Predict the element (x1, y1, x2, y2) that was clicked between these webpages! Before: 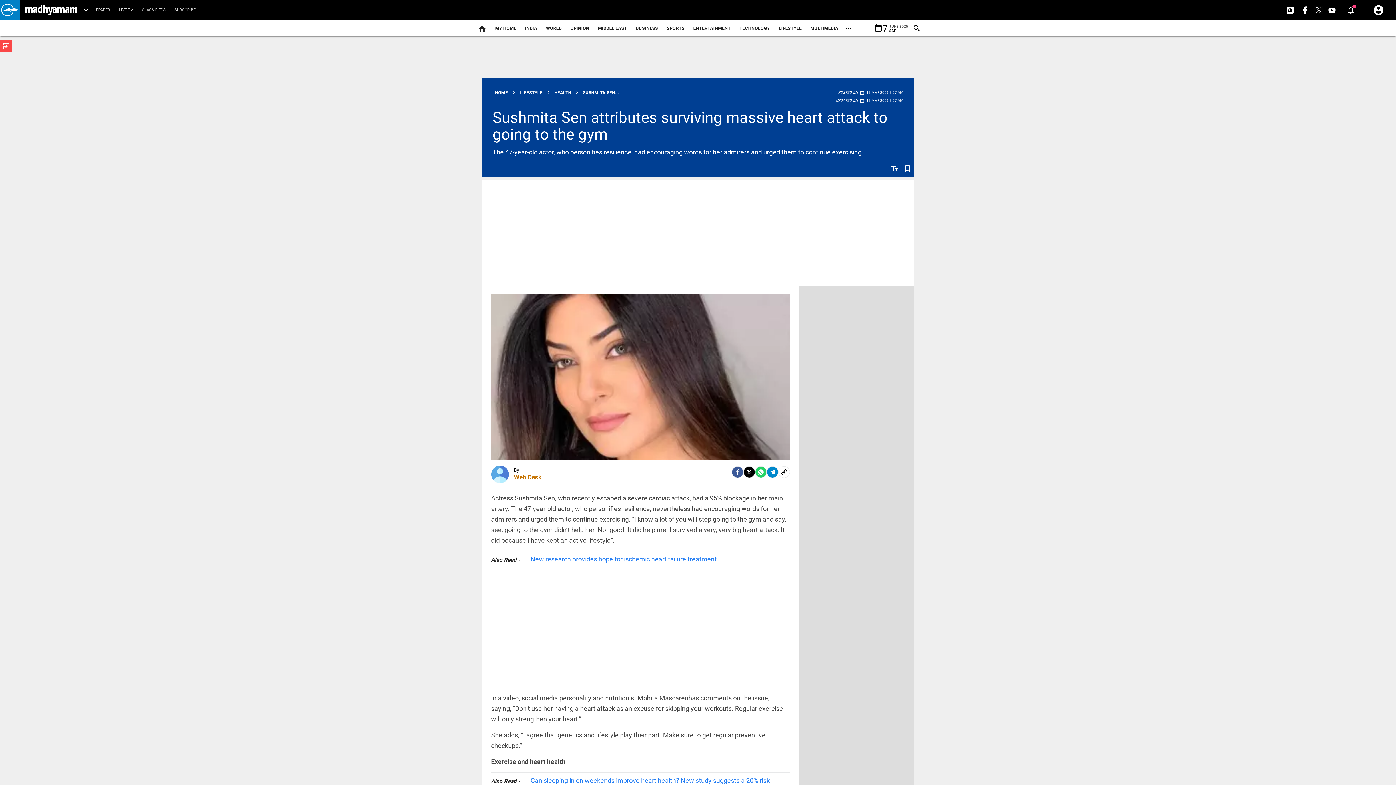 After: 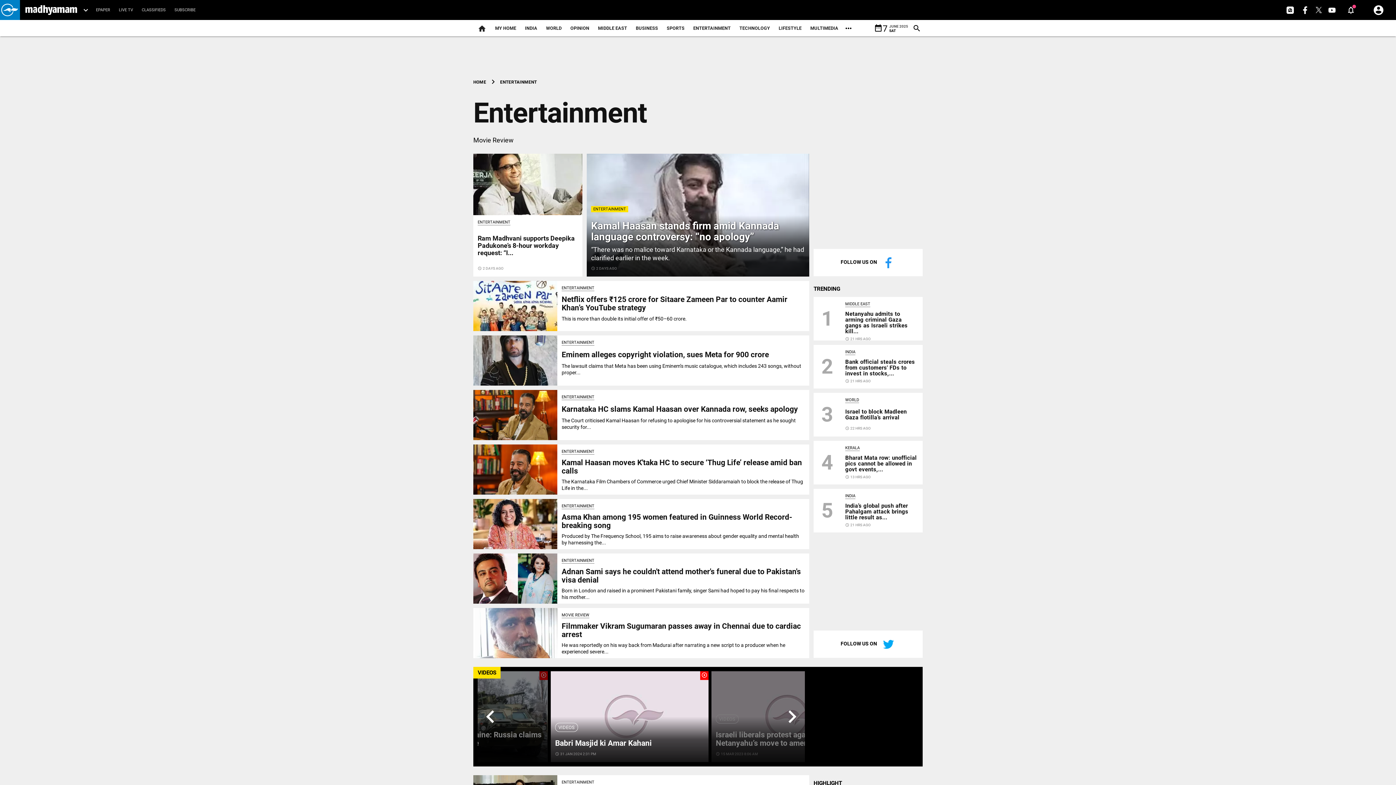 Action: bbox: (689, 18, 735, 38) label: ENTERTAINMENT